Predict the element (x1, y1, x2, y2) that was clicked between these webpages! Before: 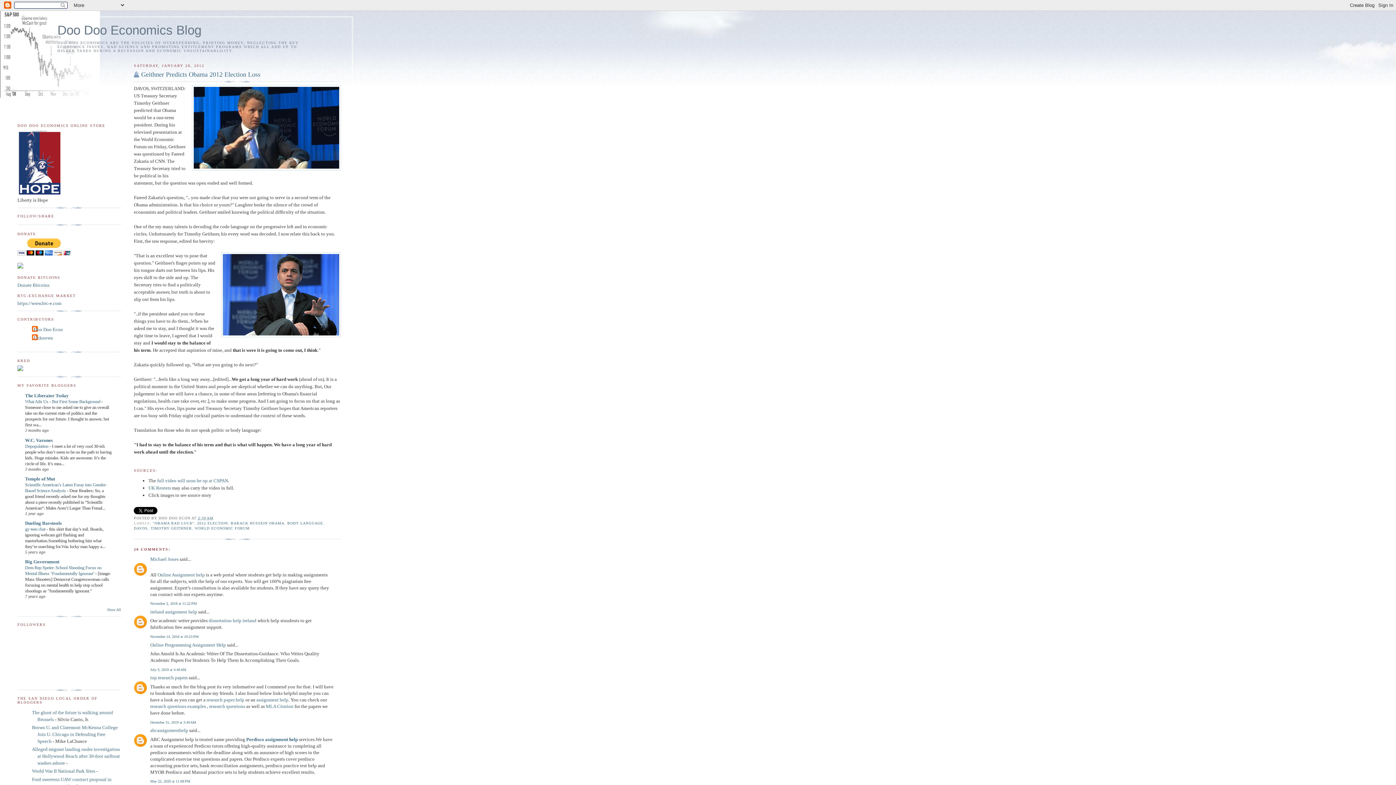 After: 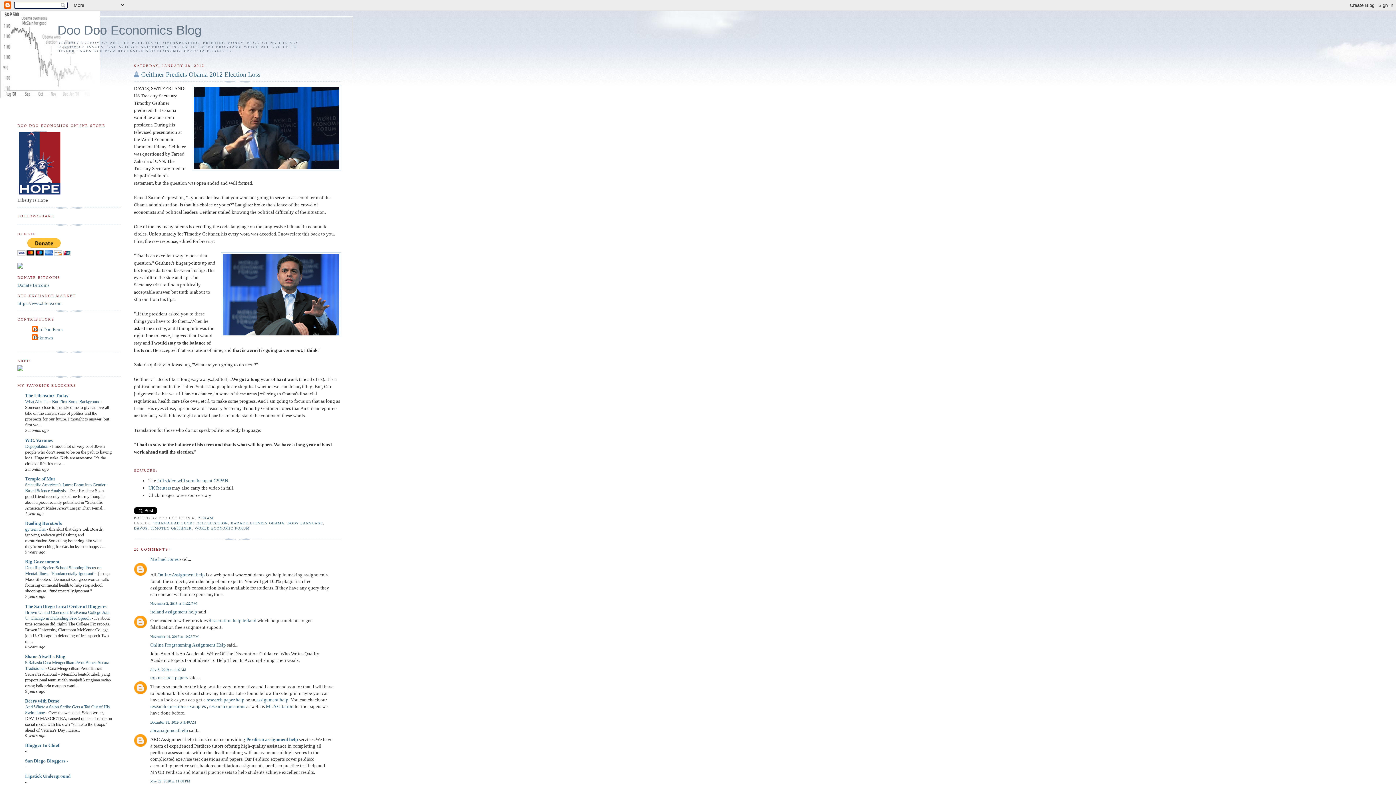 Action: bbox: (107, 607, 121, 611) label: Show All